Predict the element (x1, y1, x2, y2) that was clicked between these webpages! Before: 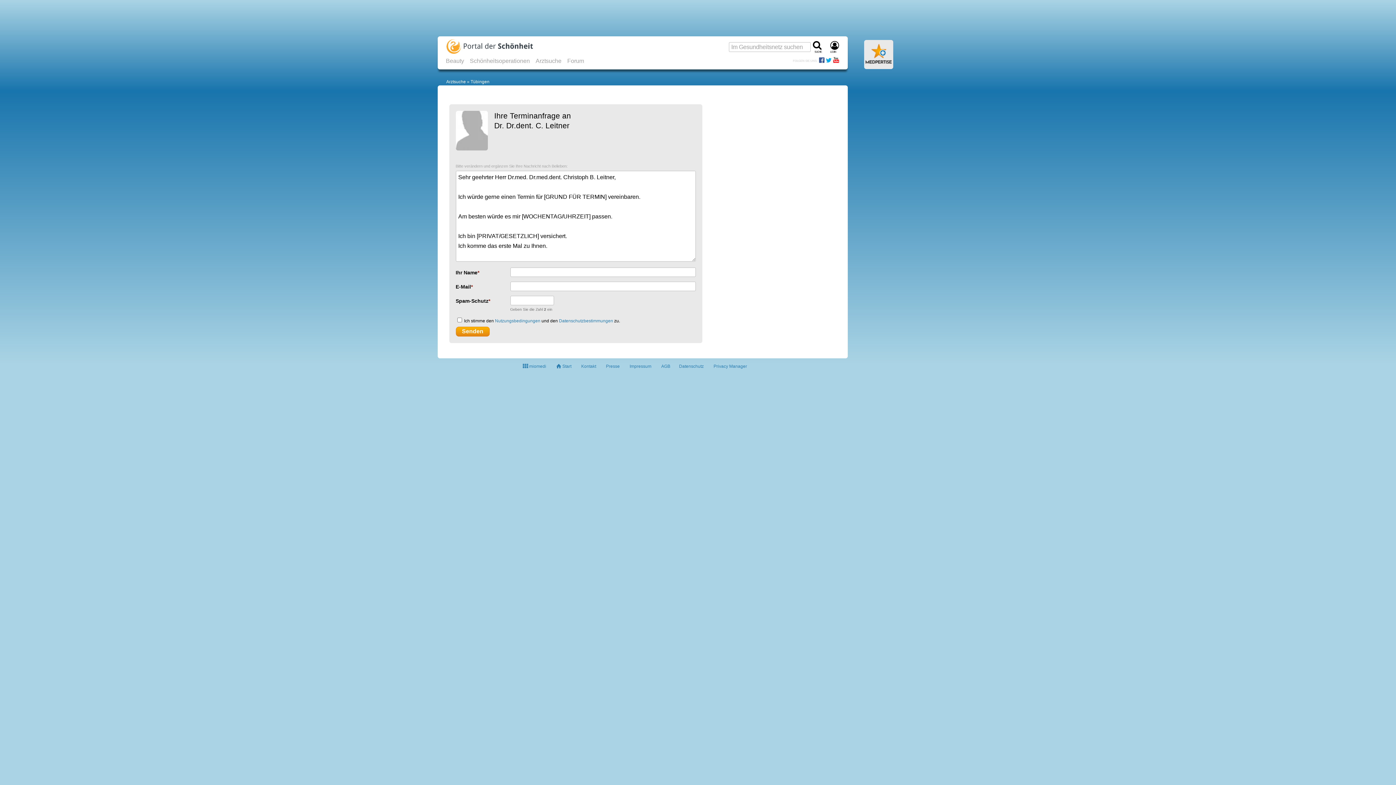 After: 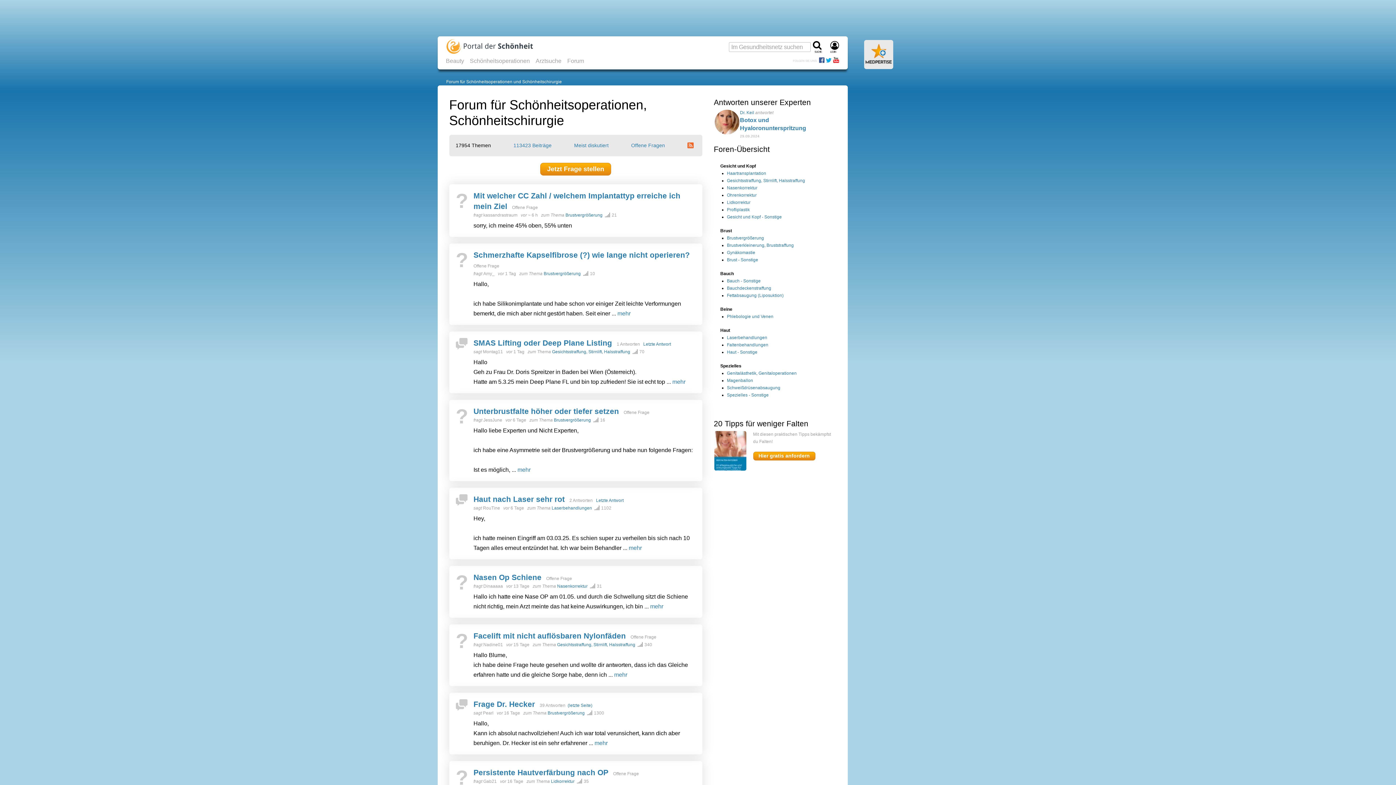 Action: label: Forum bbox: (564, 54, 587, 67)